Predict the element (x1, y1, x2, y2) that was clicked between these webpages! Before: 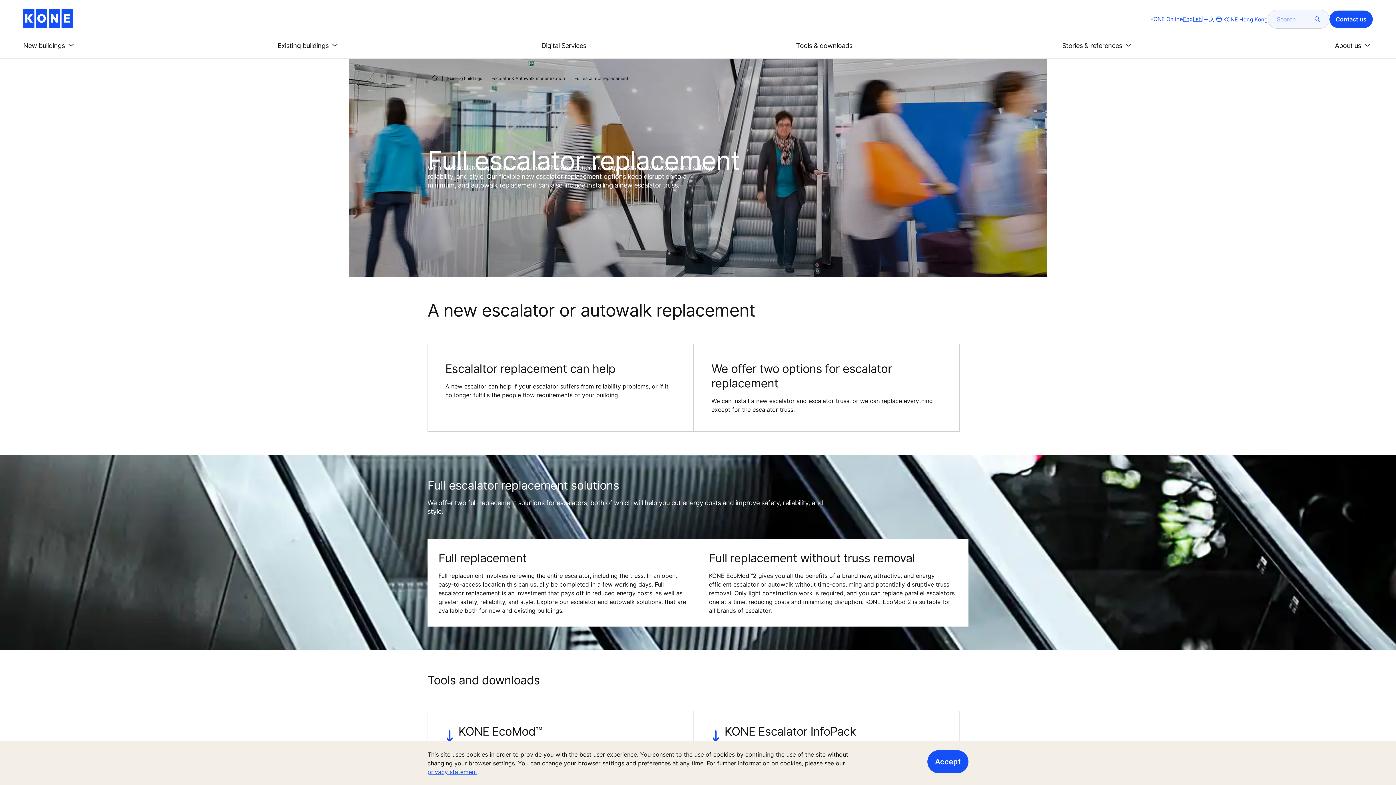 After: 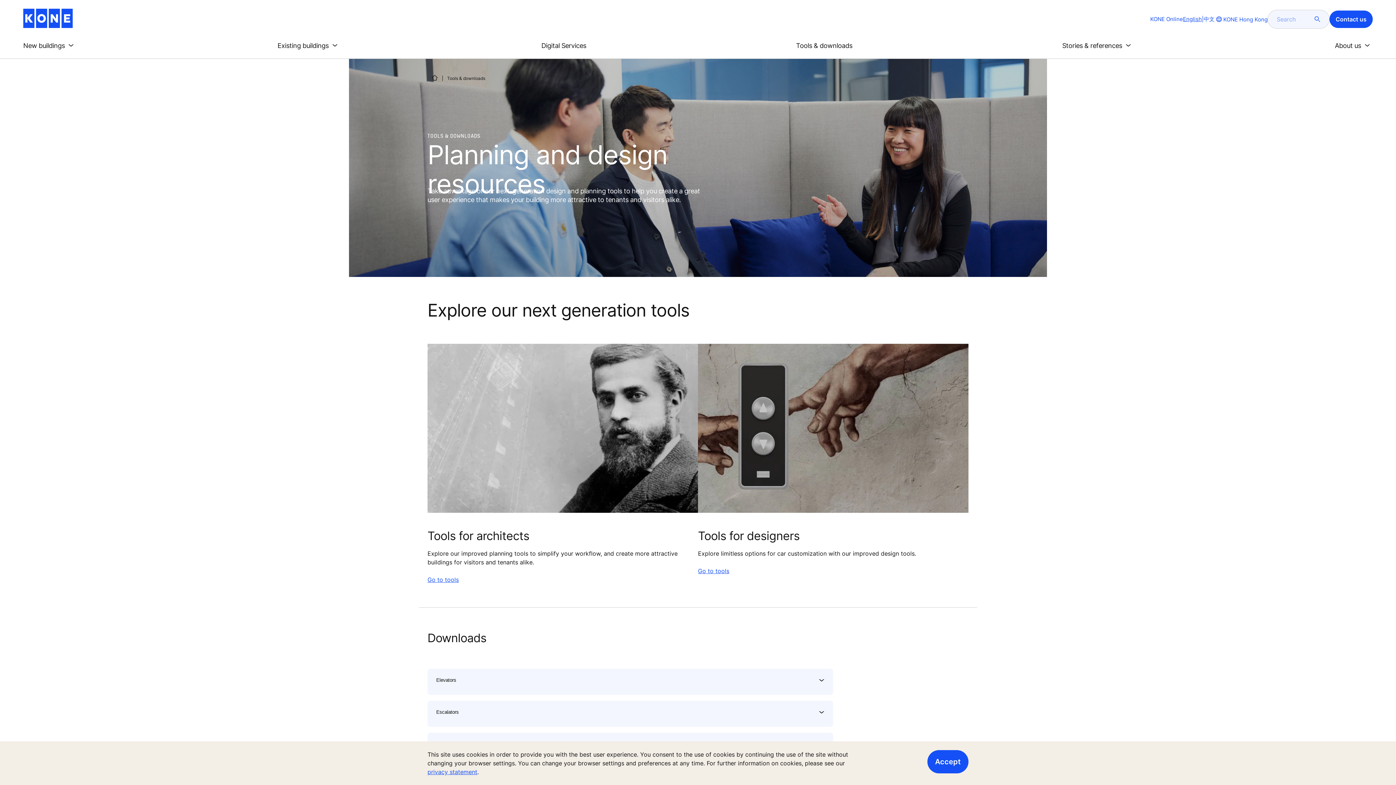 Action: label: Tools & downloads bbox: (796, 41, 861, 49)